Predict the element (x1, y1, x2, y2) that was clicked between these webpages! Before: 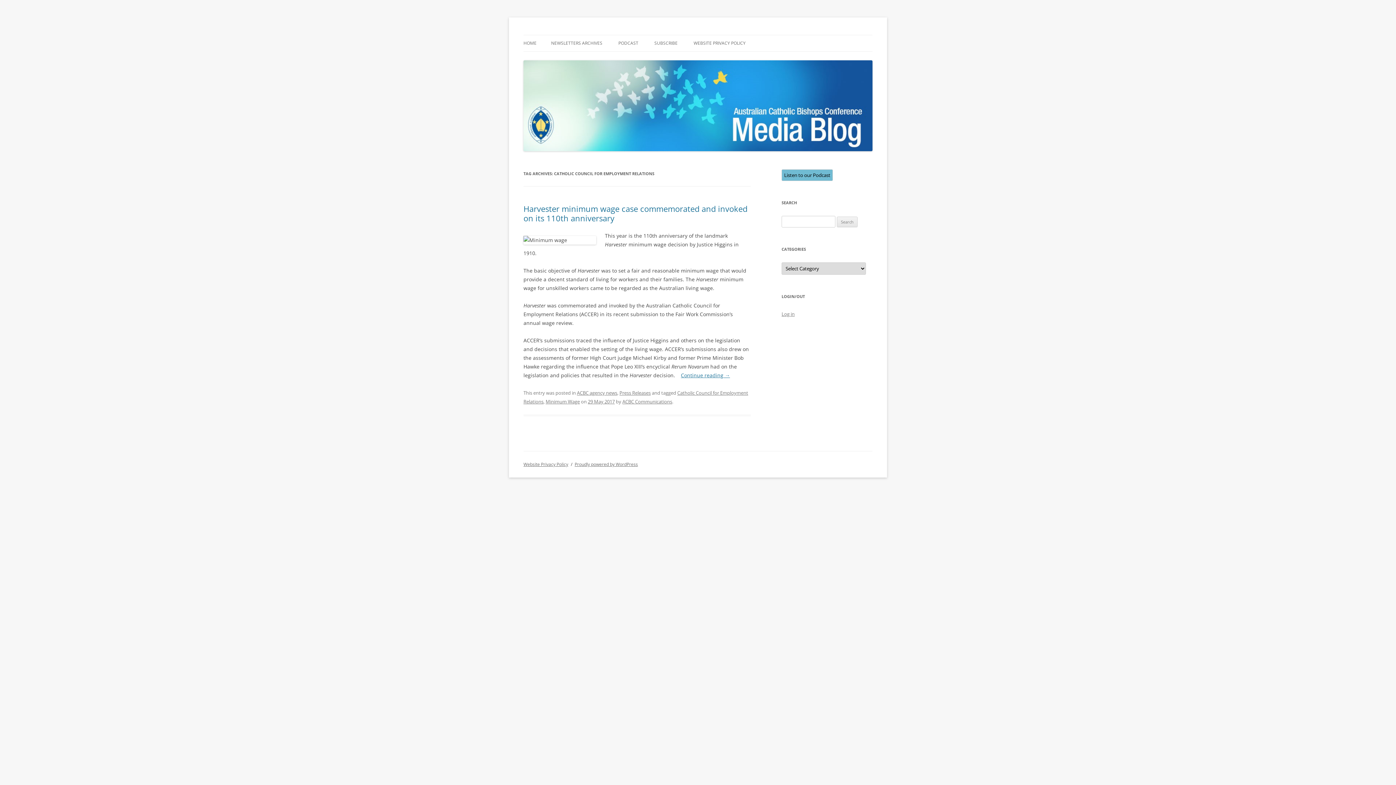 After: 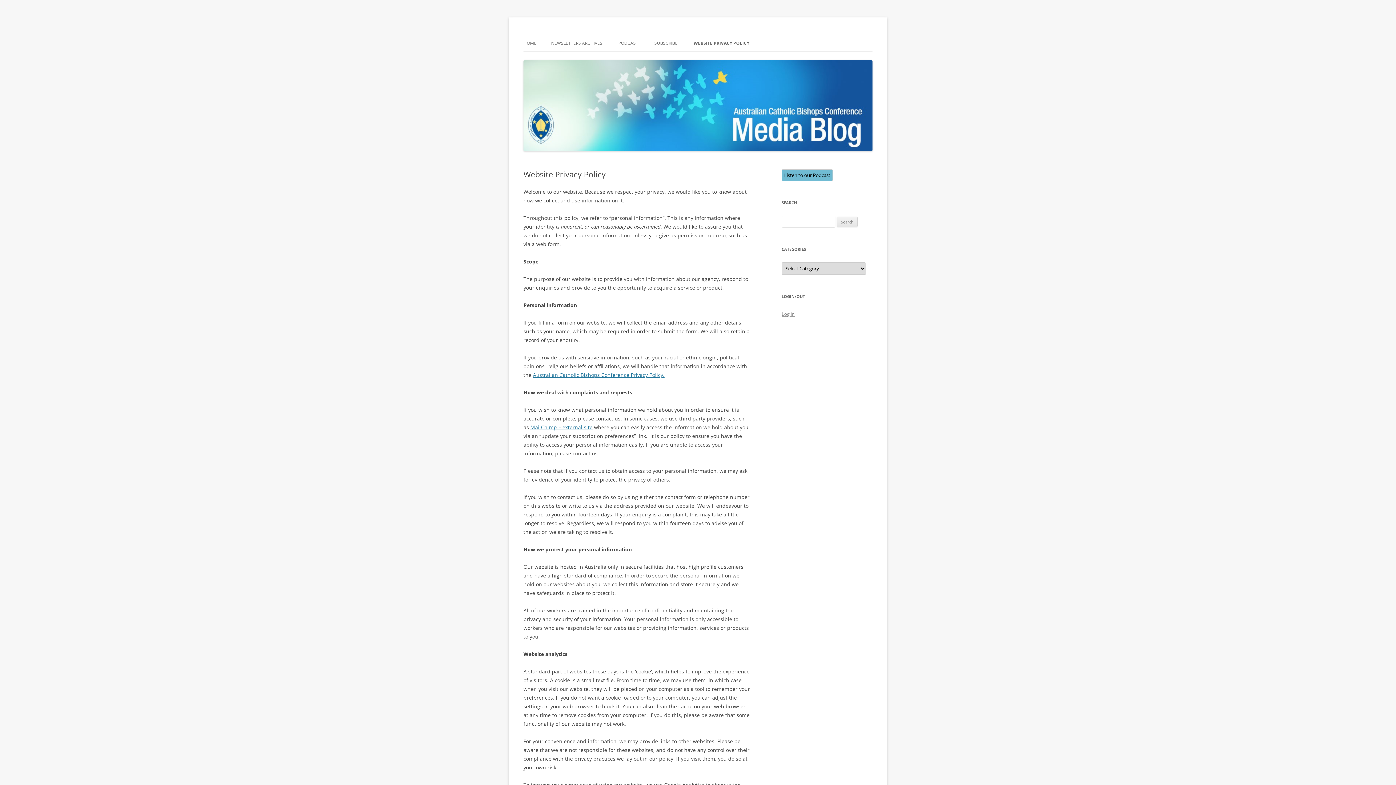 Action: bbox: (693, 35, 745, 51) label: WEBSITE PRIVACY POLICY